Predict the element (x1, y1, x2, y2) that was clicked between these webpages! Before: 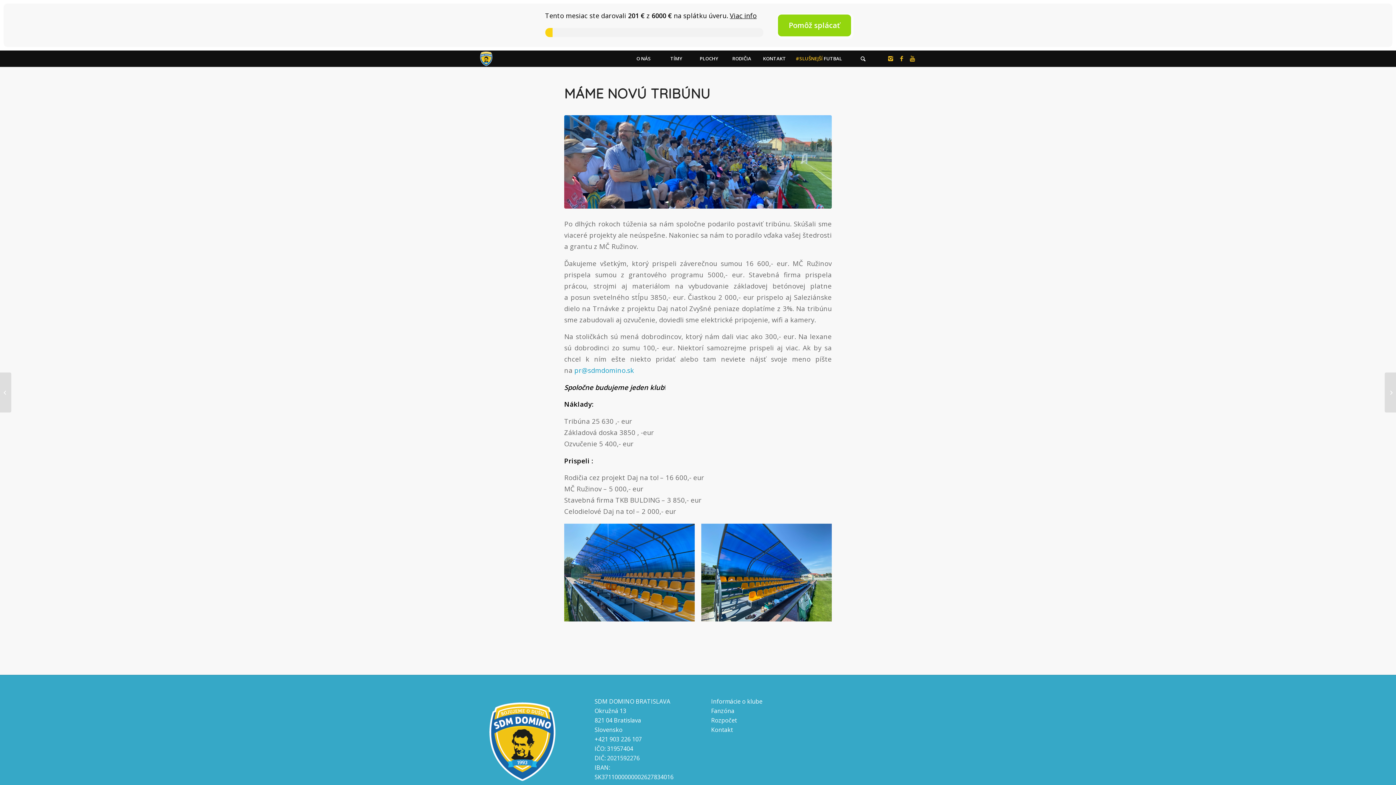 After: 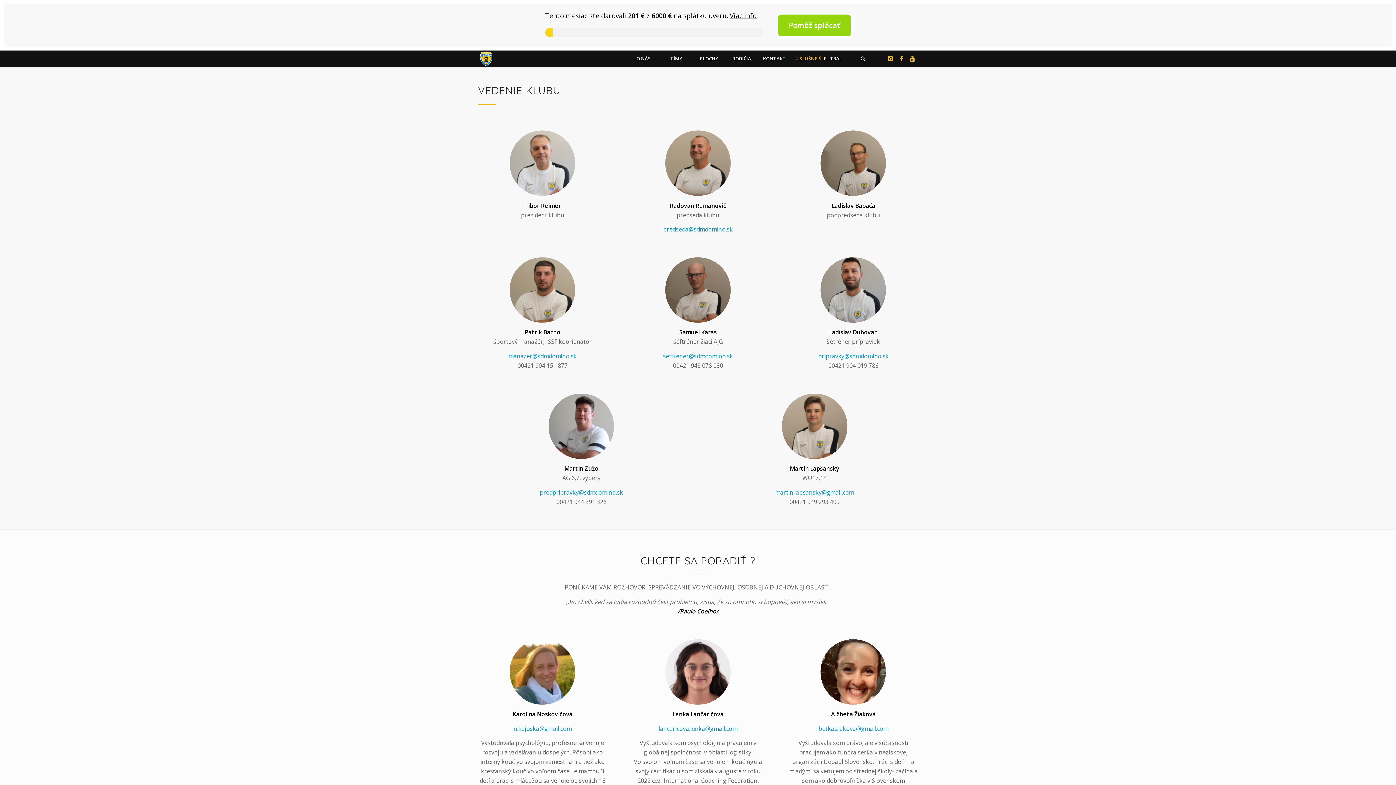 Action: bbox: (711, 726, 733, 734) label: Kontakt